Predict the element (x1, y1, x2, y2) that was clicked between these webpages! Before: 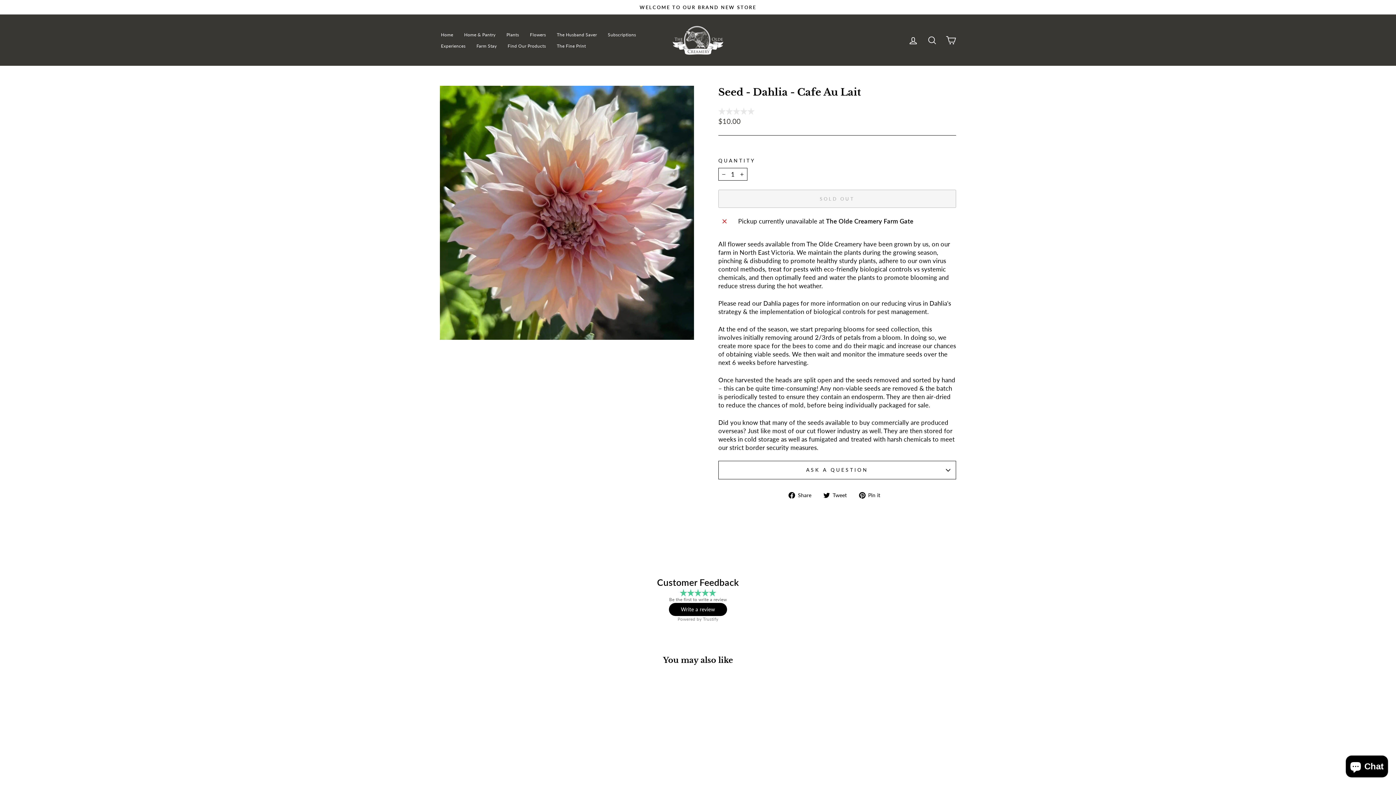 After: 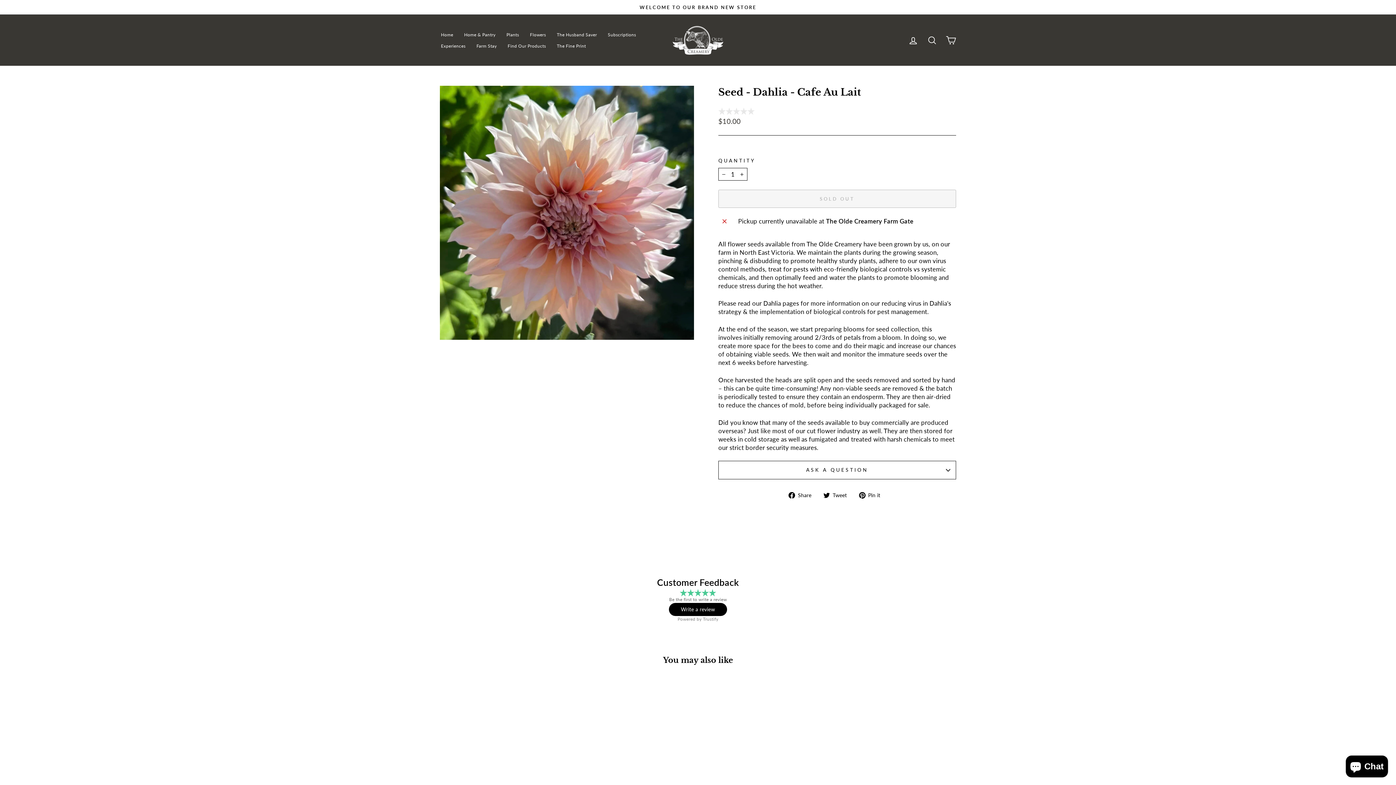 Action: bbox: (703, 616, 718, 622) label: Trustify